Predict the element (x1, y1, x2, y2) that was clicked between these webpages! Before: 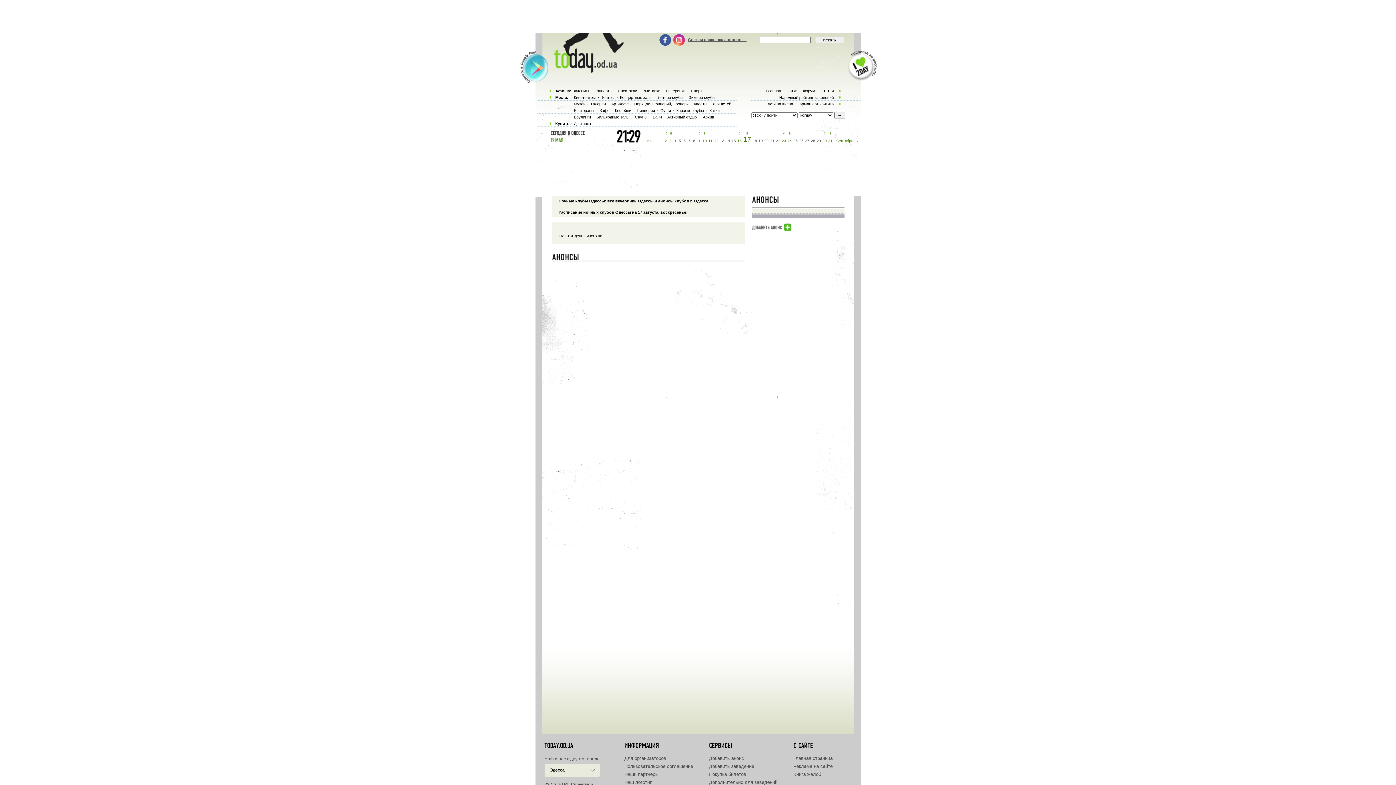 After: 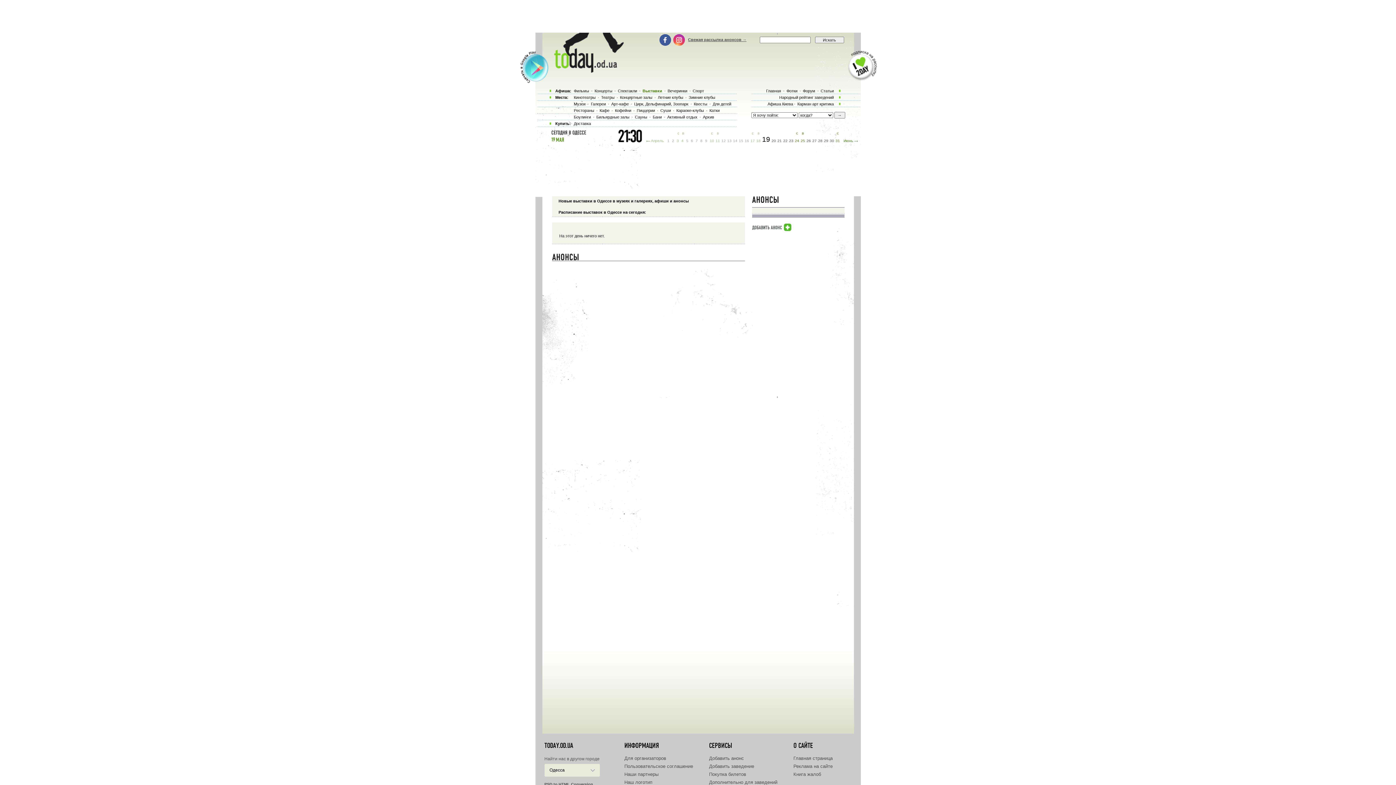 Action: label: Выставки bbox: (641, 88, 661, 93)